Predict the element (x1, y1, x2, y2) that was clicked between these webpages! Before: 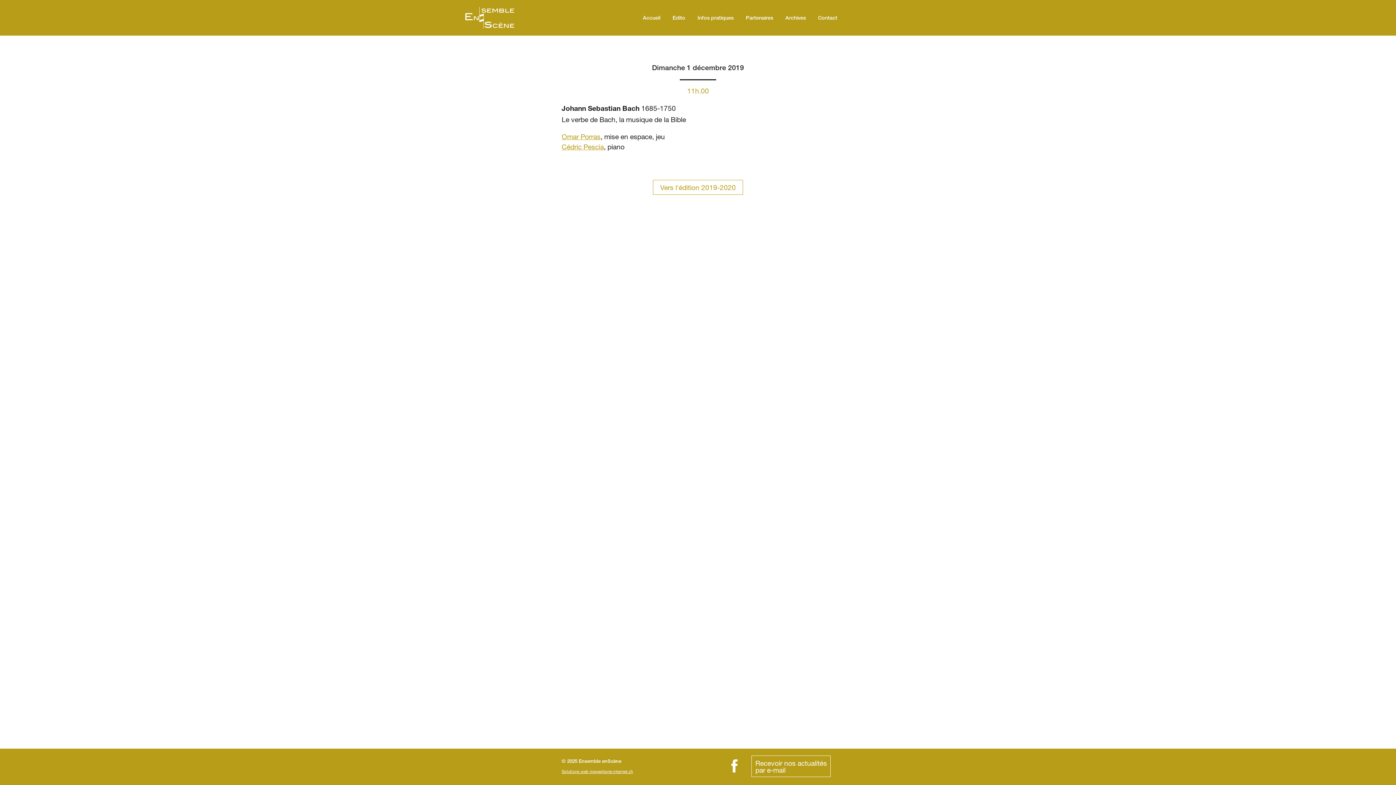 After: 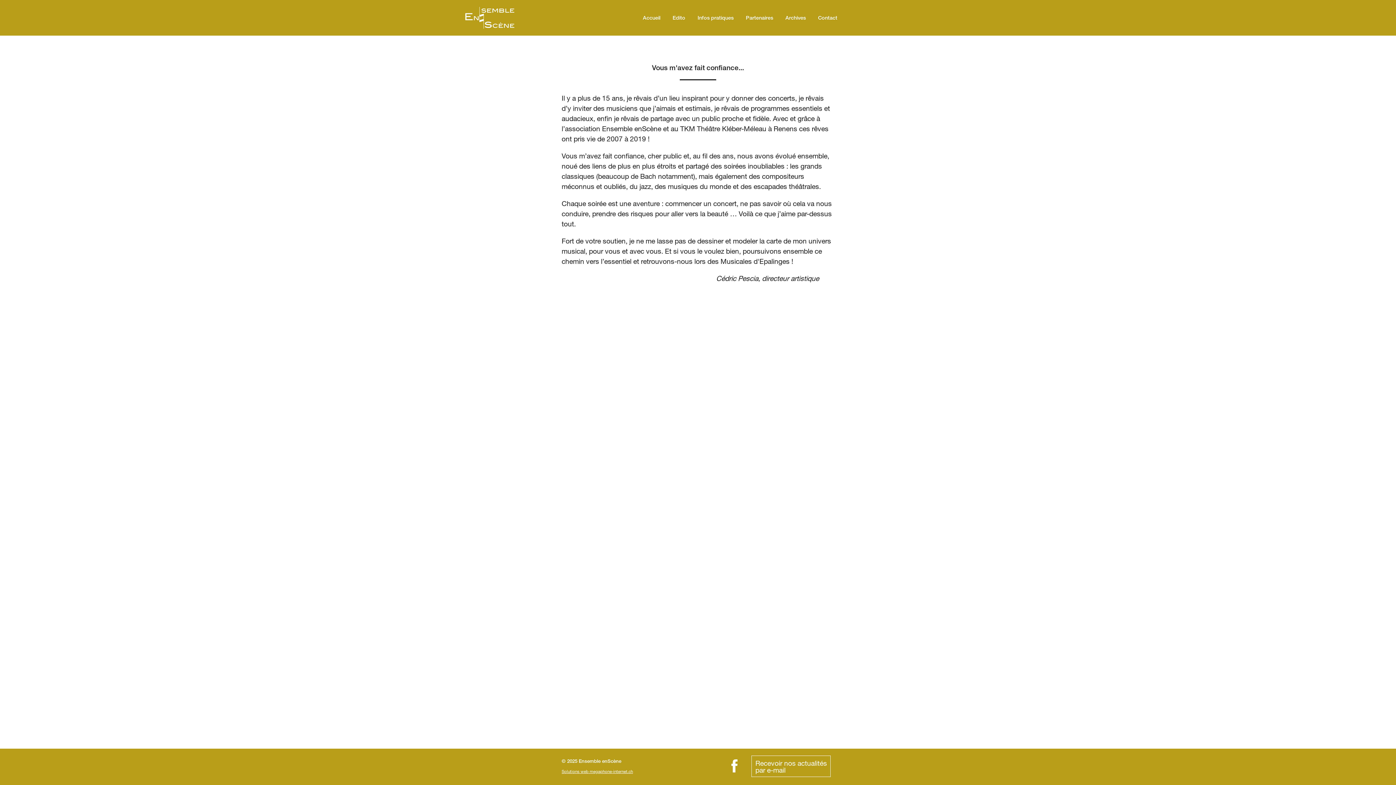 Action: label: Edito bbox: (667, 13, 690, 23)